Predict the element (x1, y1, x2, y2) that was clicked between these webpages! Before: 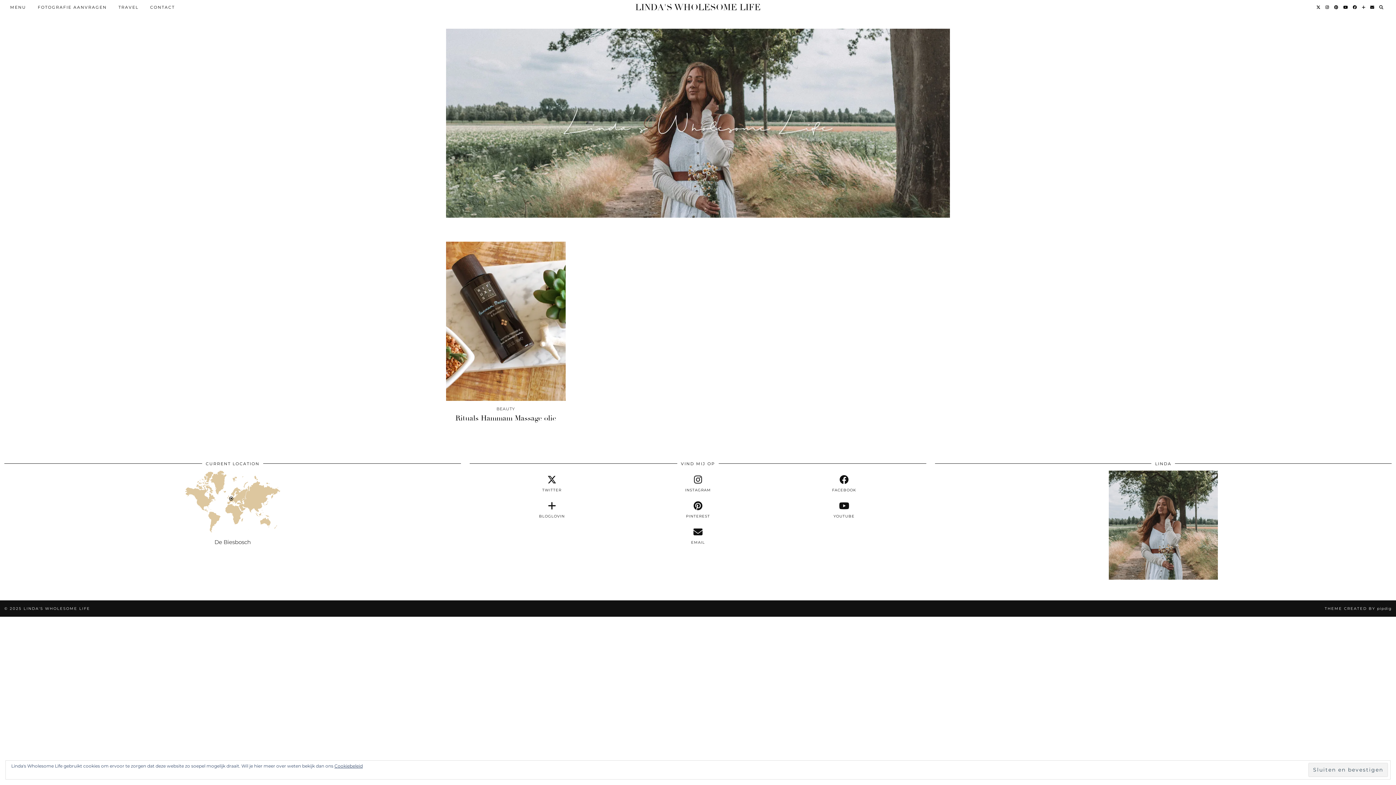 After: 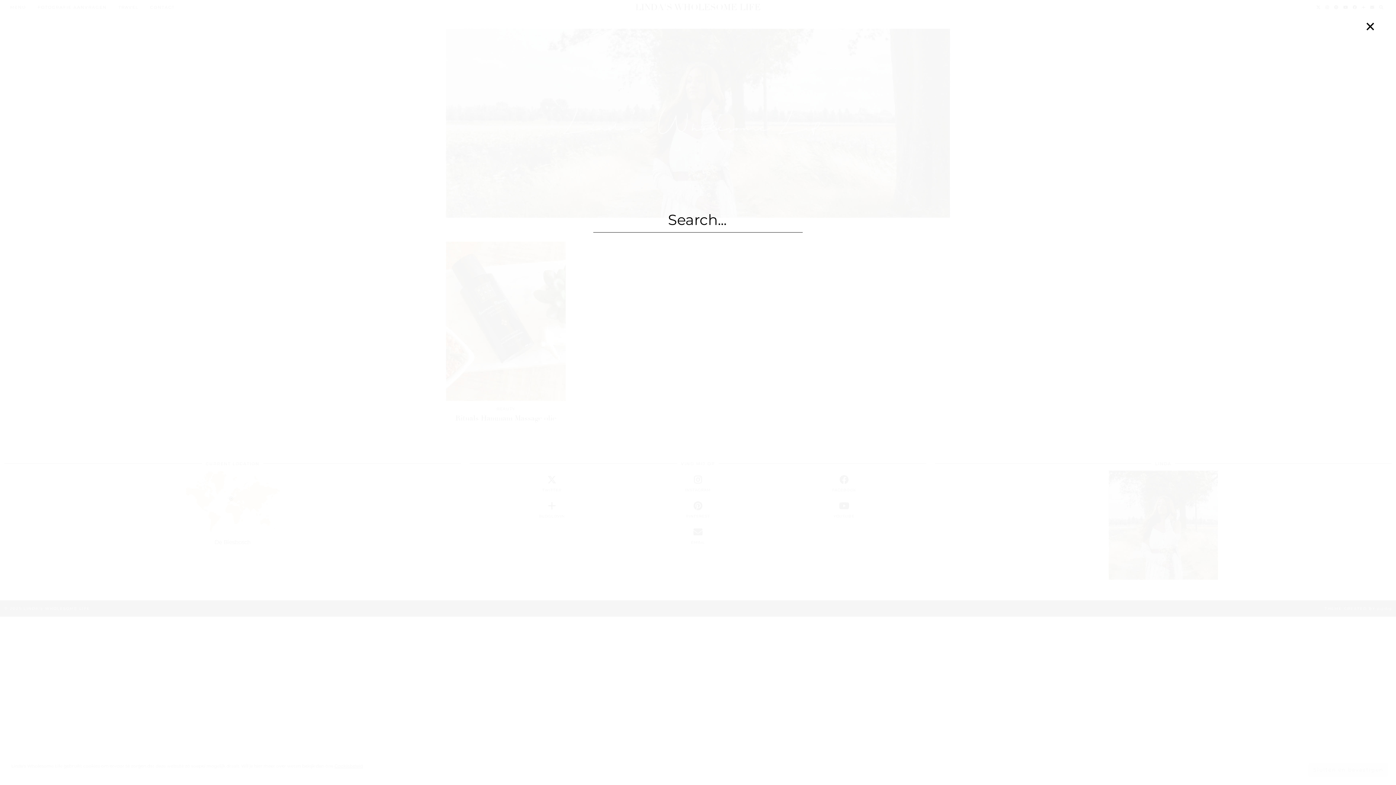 Action: label: Search bbox: (1379, 0, 1384, 14)